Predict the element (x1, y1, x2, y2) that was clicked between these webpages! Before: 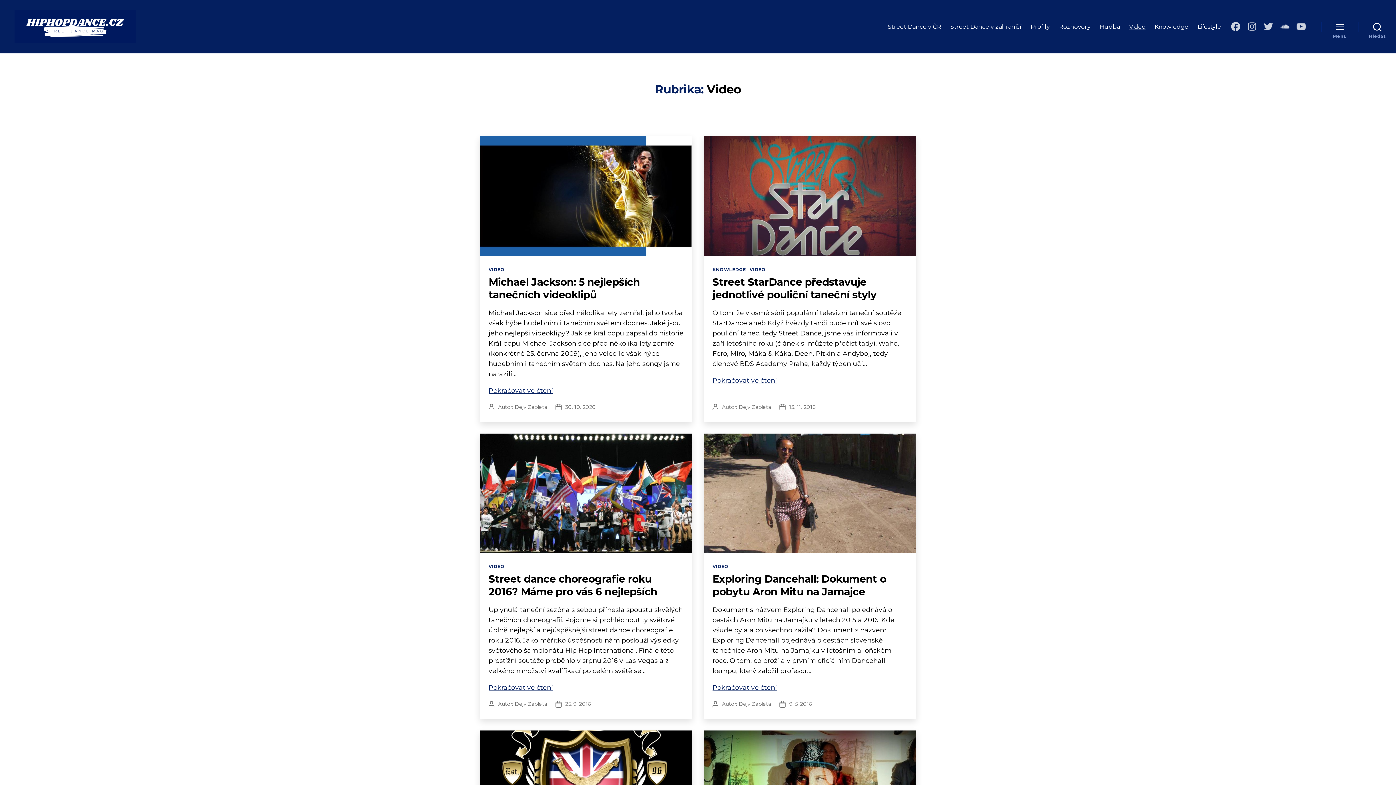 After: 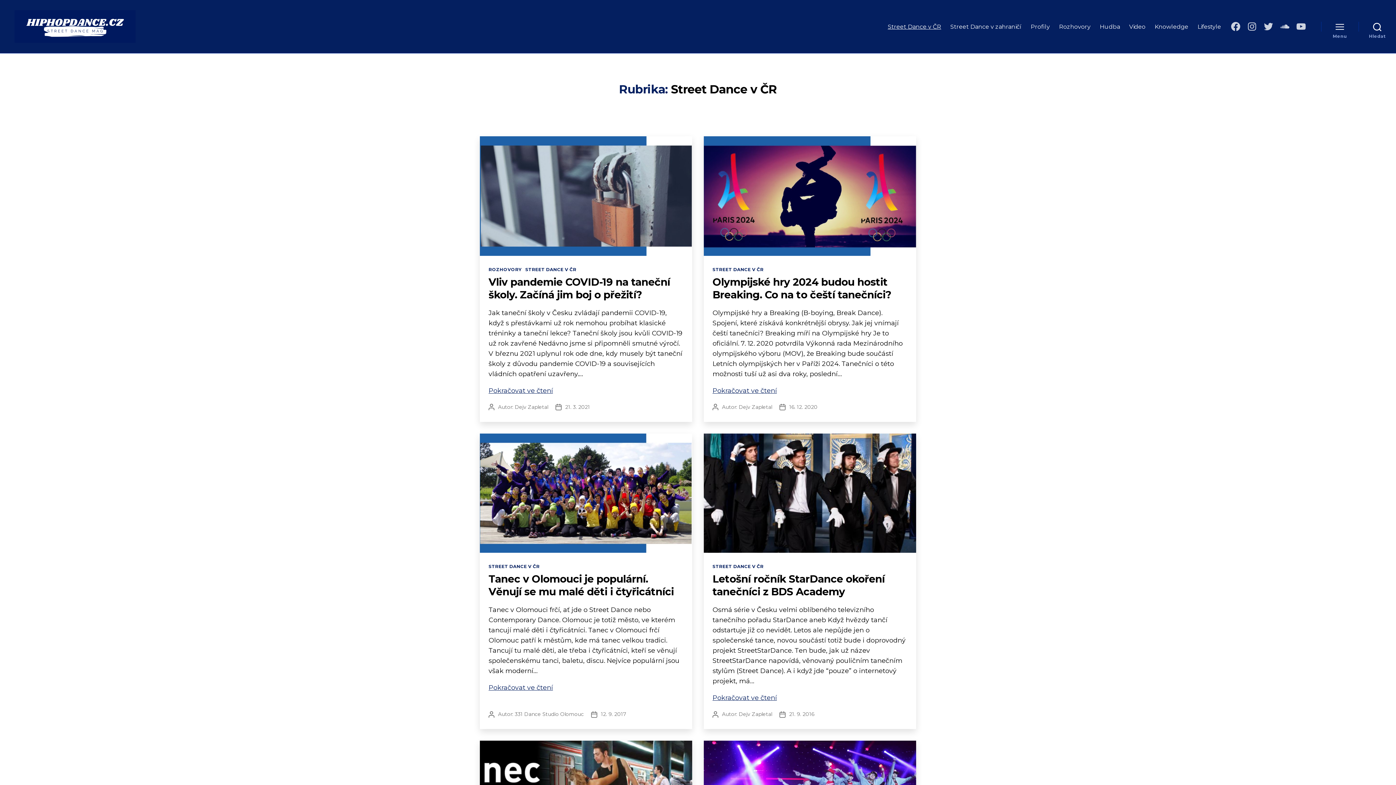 Action: bbox: (888, 23, 941, 30) label: Street Dance v ČR